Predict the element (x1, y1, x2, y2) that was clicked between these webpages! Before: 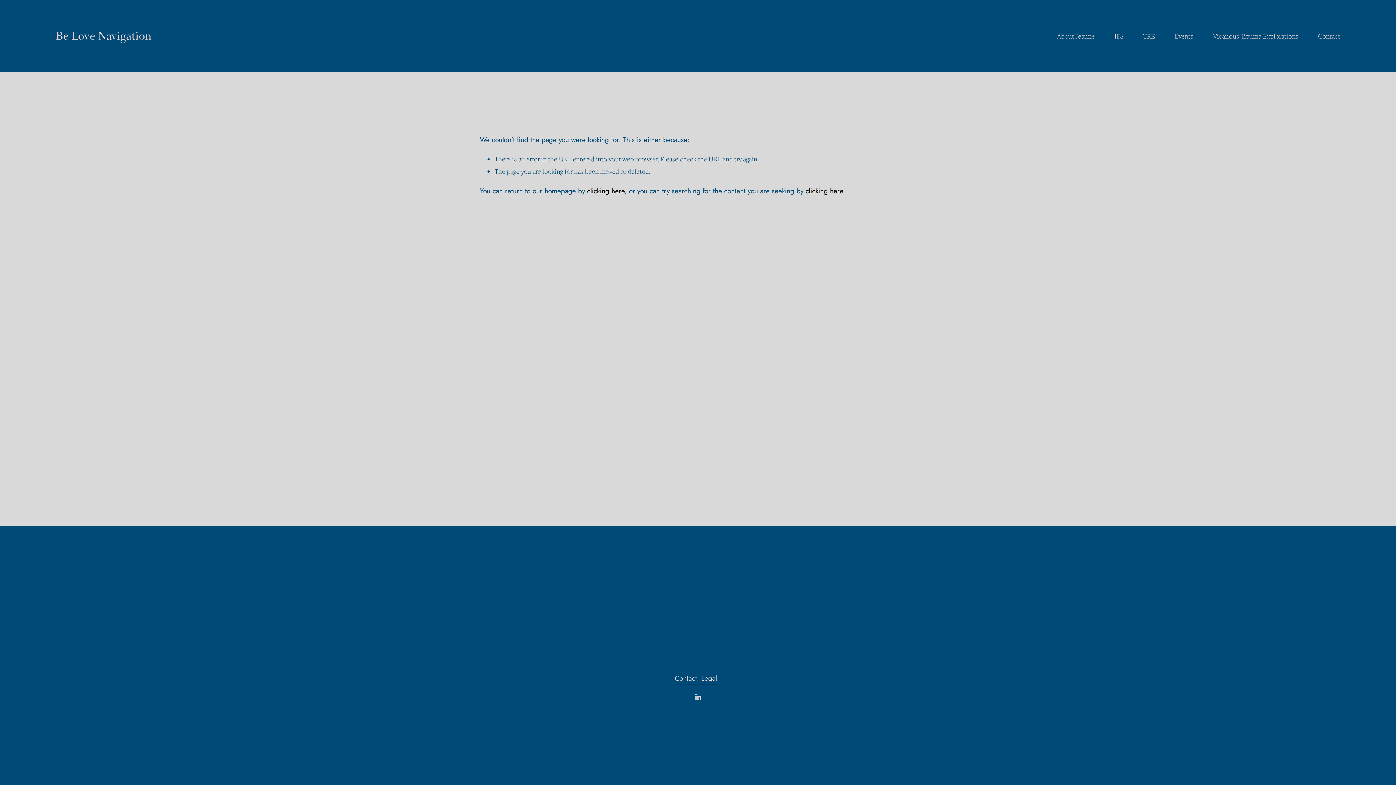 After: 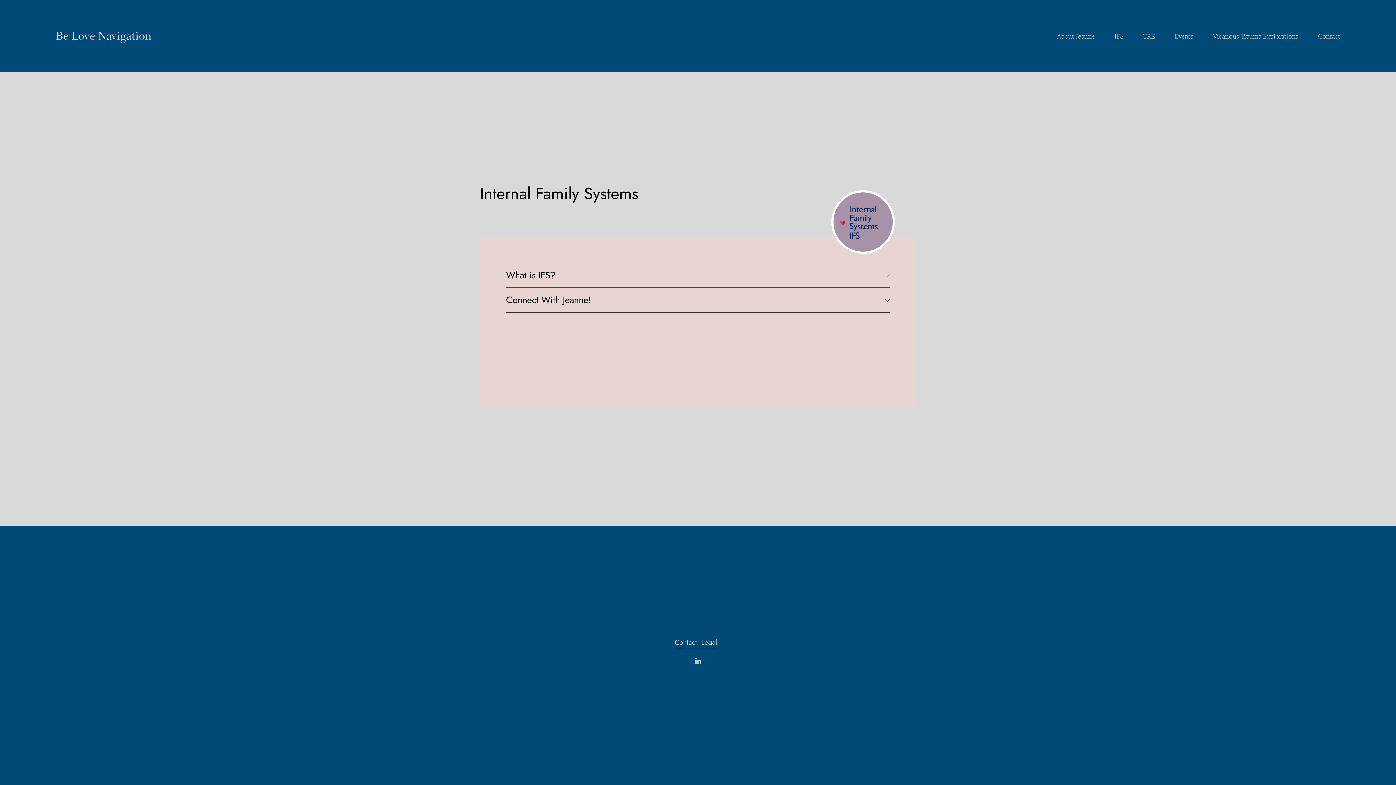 Action: bbox: (1114, 29, 1123, 42) label: IFS